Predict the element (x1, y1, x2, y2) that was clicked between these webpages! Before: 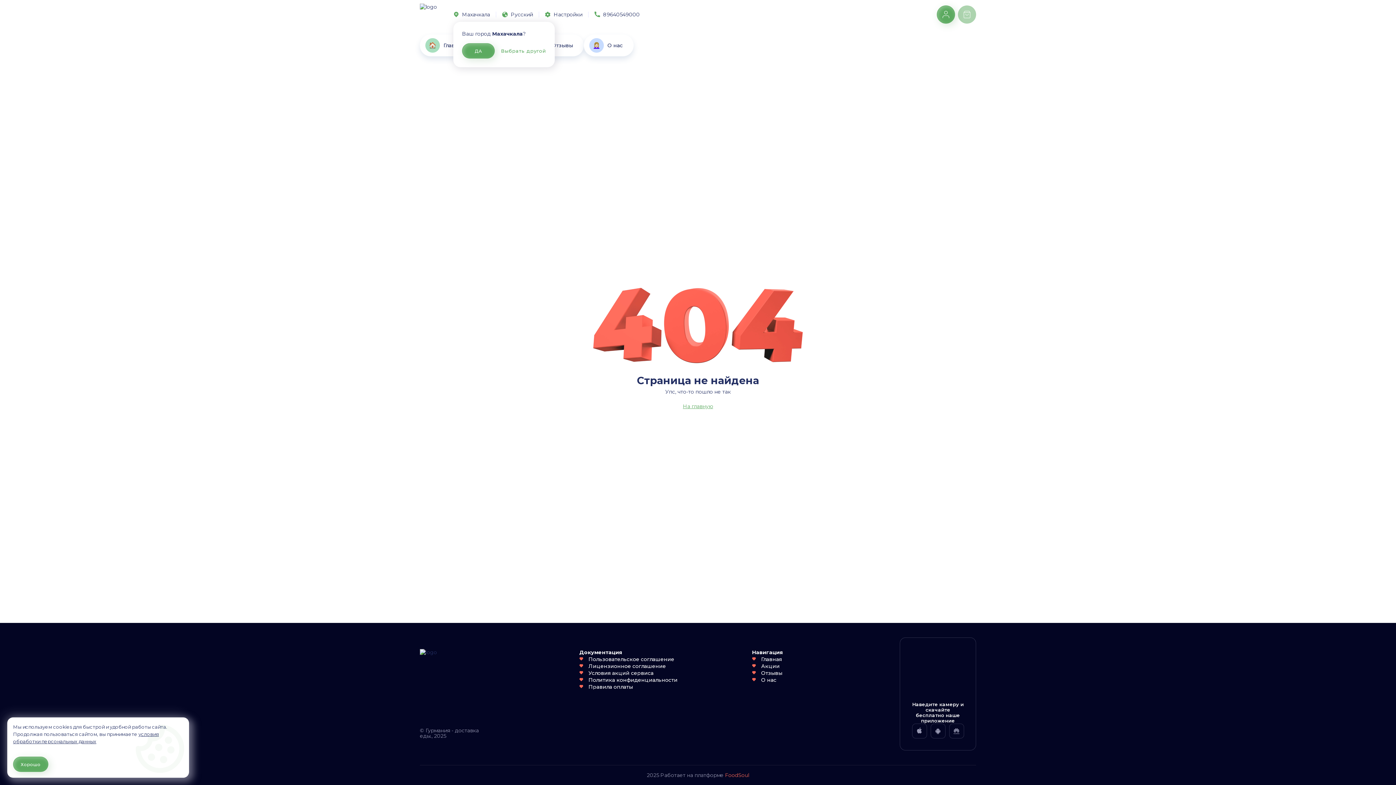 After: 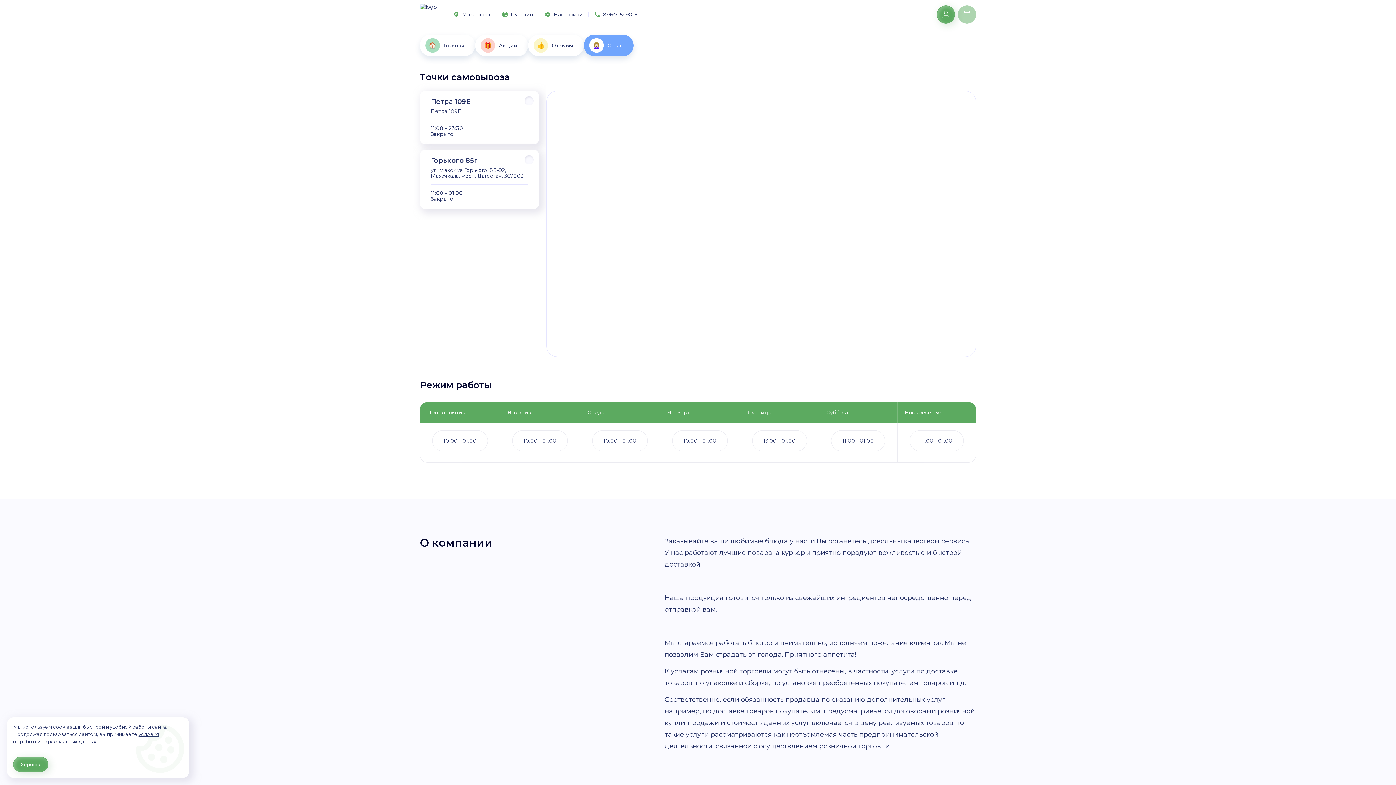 Action: label: О нас bbox: (756, 681, 775, 686)